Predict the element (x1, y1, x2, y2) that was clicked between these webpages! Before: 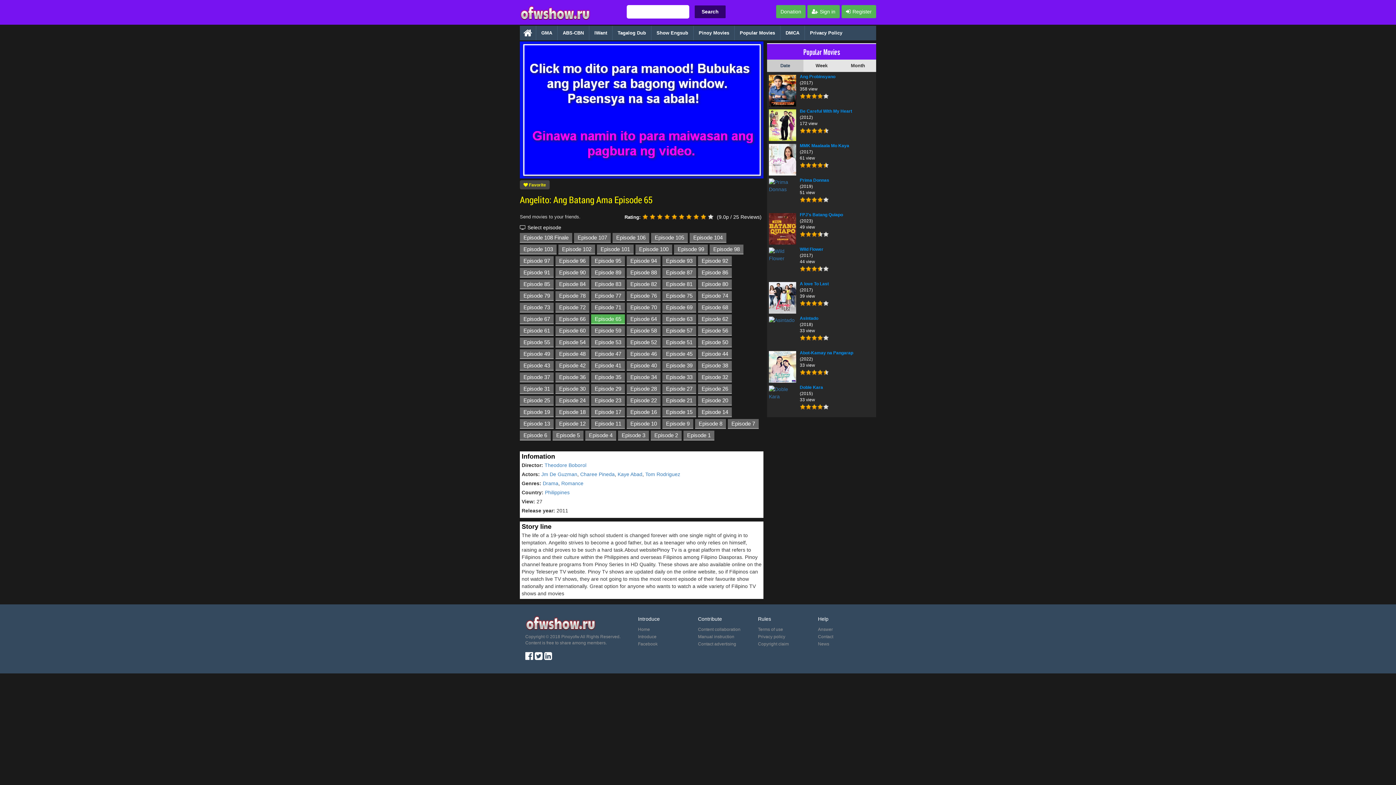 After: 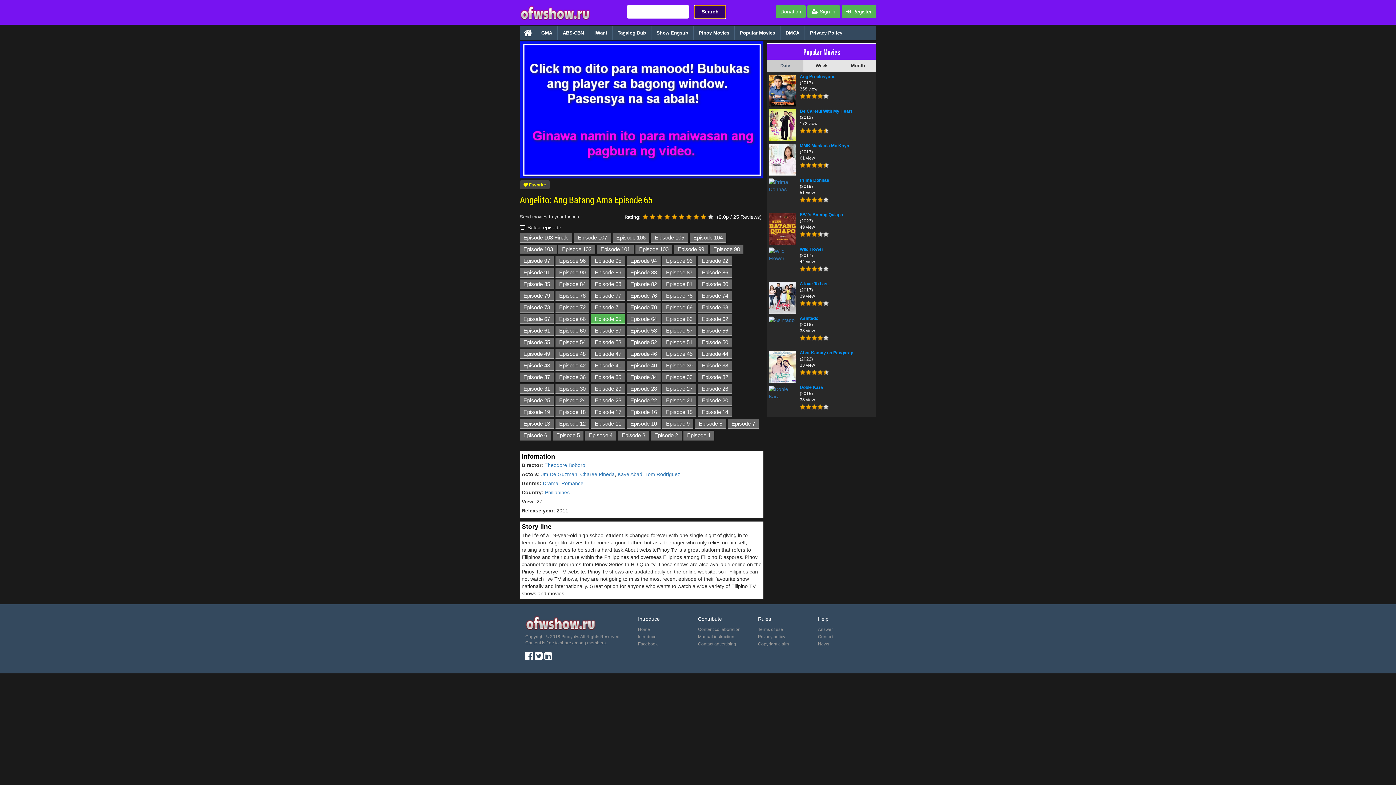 Action: bbox: (694, 5, 725, 18) label: Search